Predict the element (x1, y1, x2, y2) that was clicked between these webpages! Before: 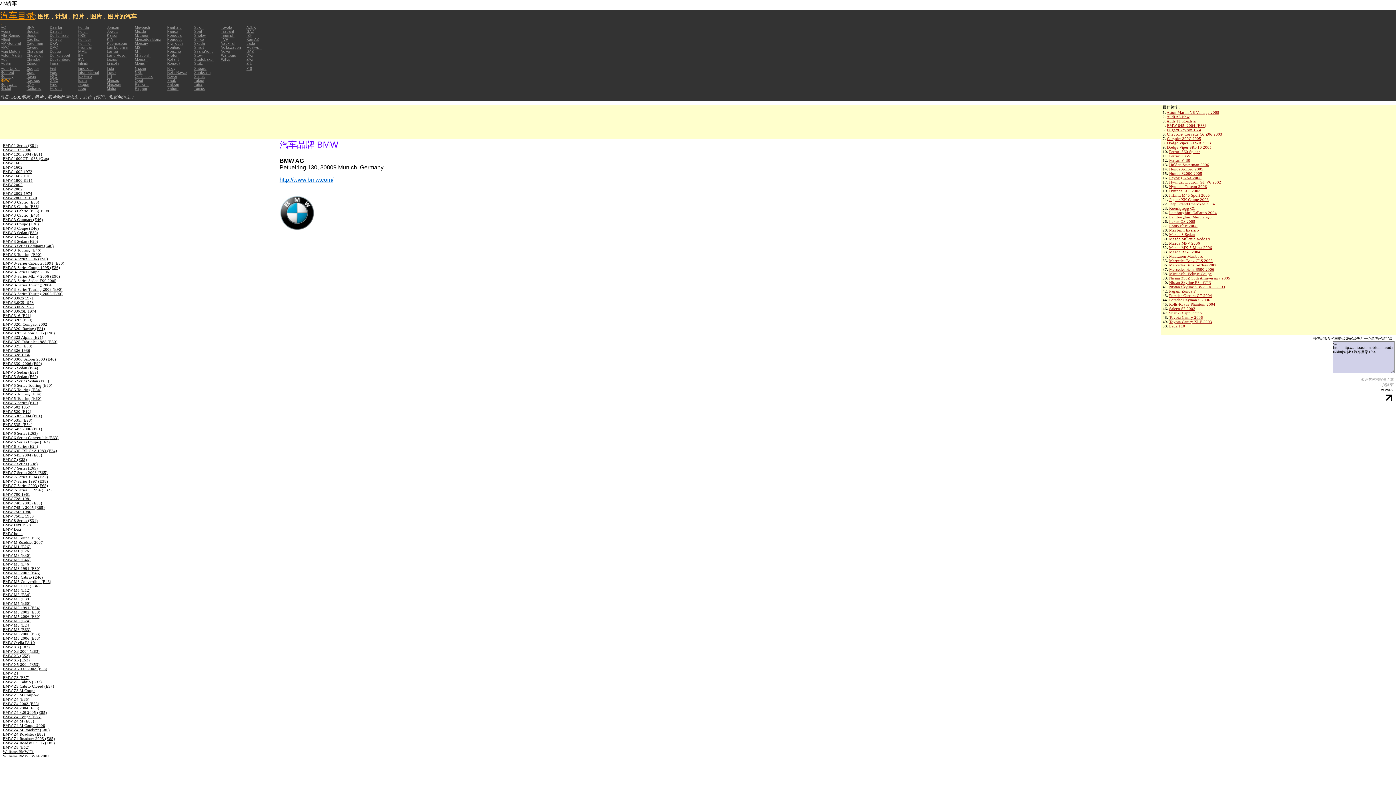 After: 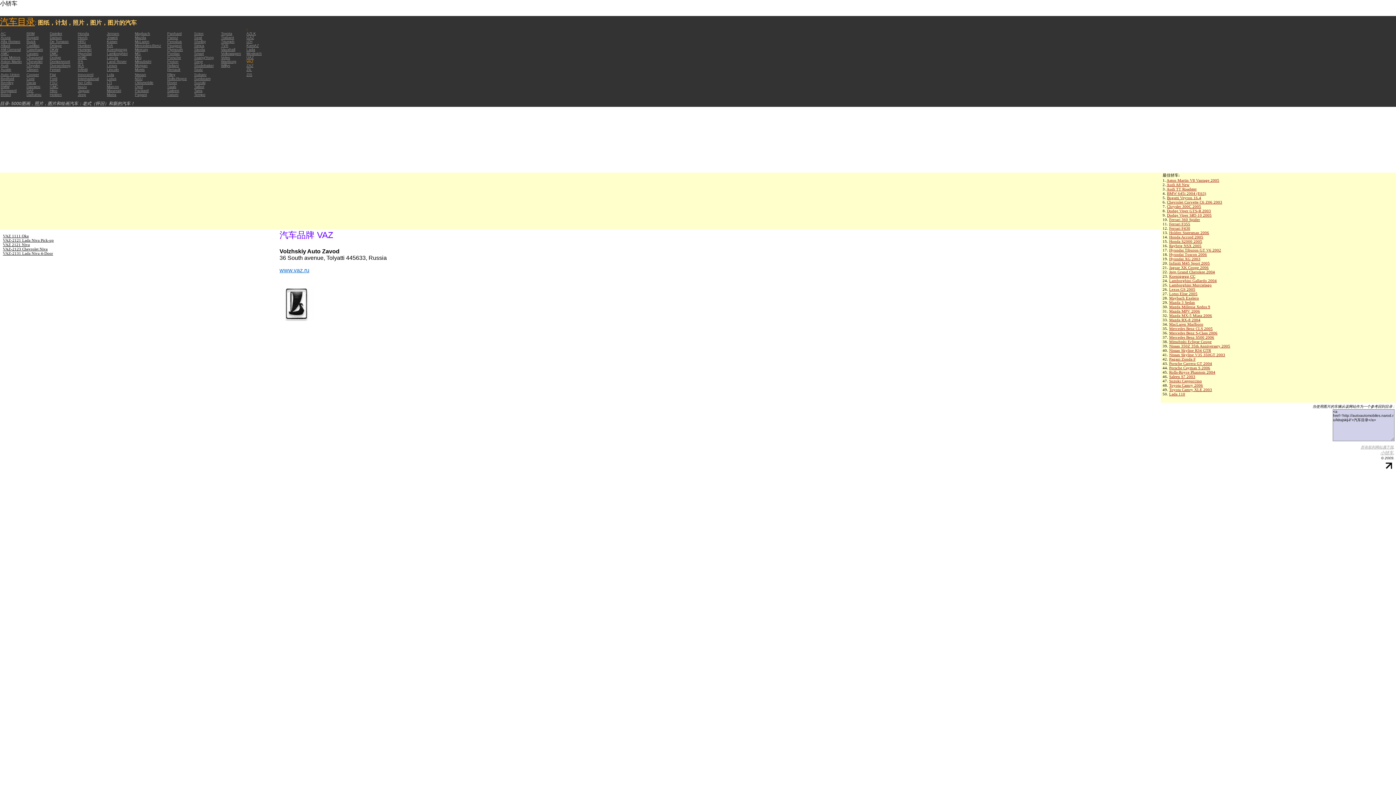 Action: label: VAZ bbox: (246, 53, 253, 57)